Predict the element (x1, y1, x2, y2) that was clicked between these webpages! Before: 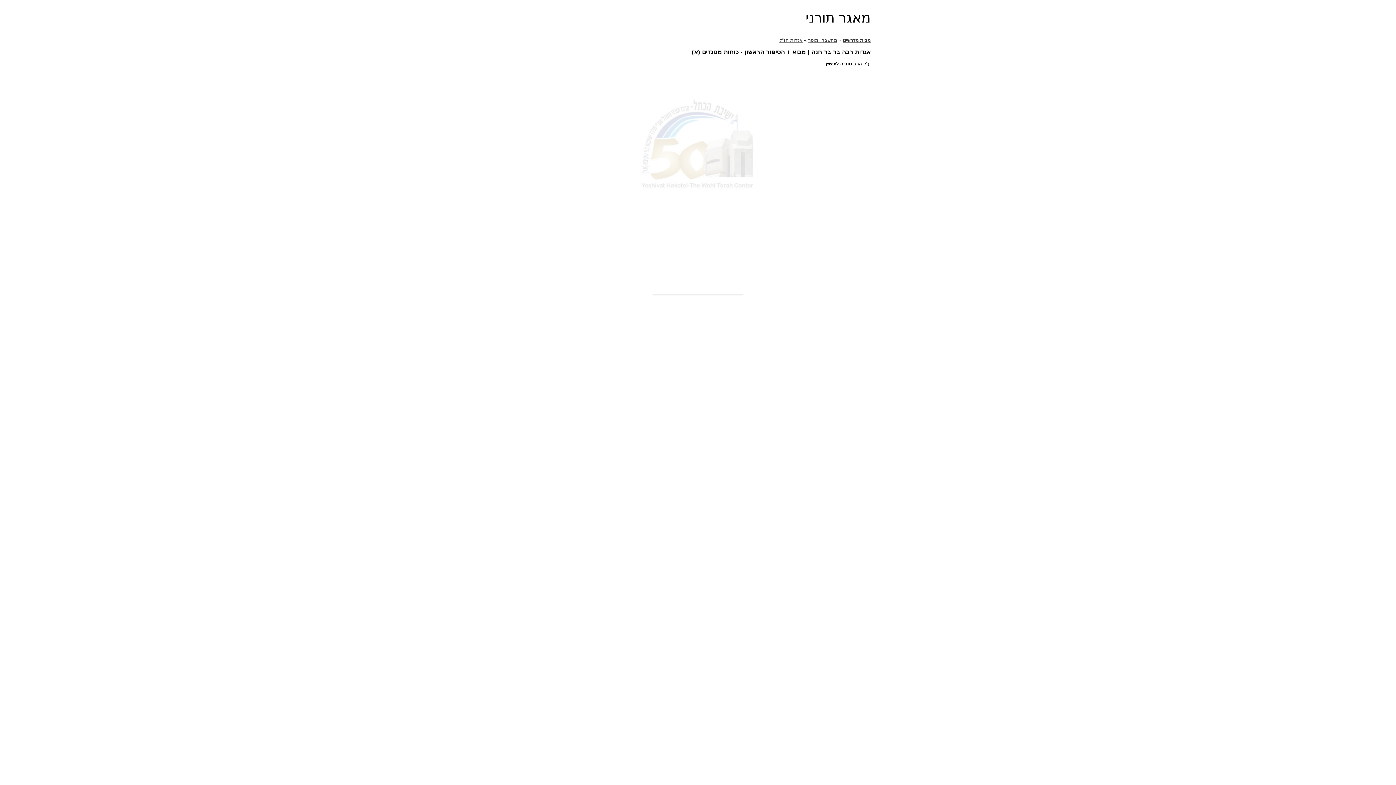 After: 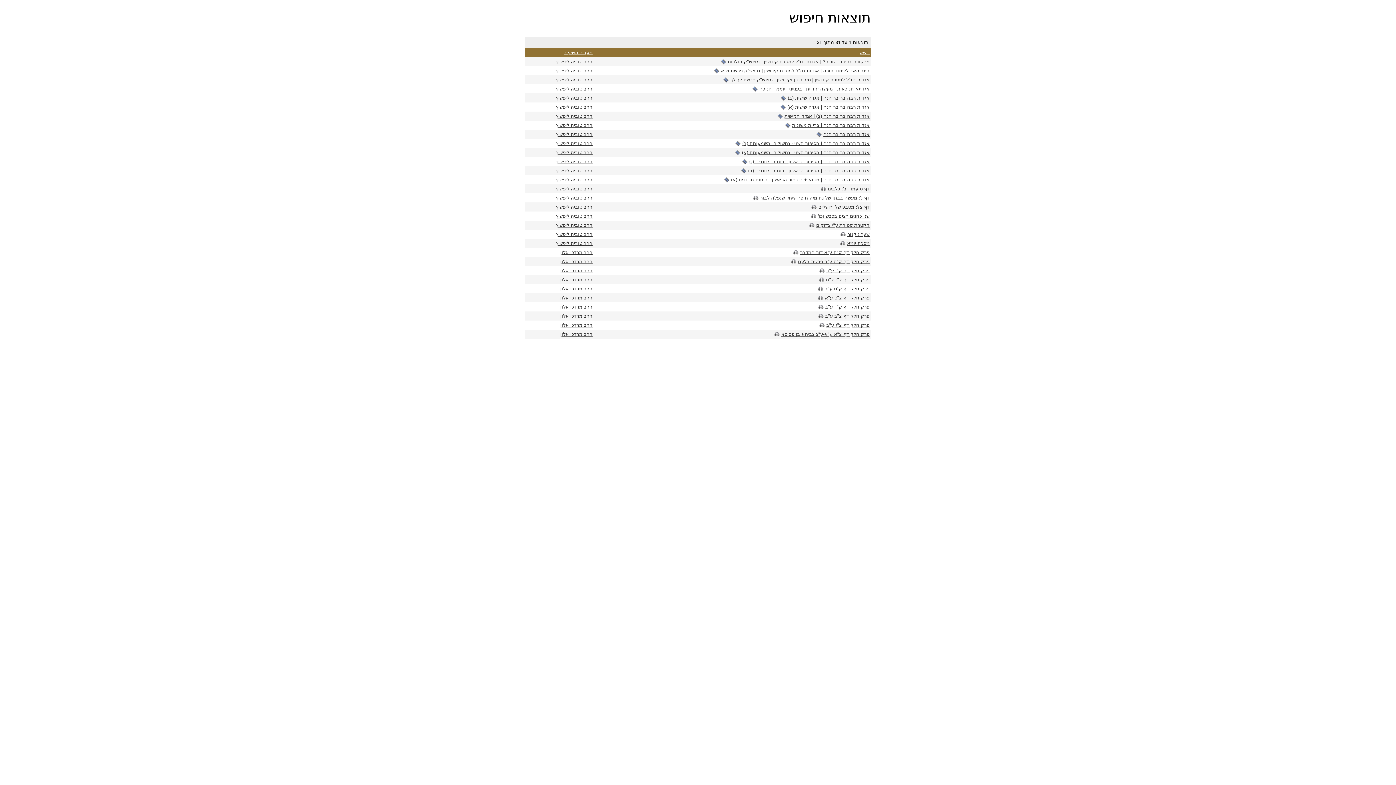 Action: label: אגדות חז"ל bbox: (779, 37, 802, 42)